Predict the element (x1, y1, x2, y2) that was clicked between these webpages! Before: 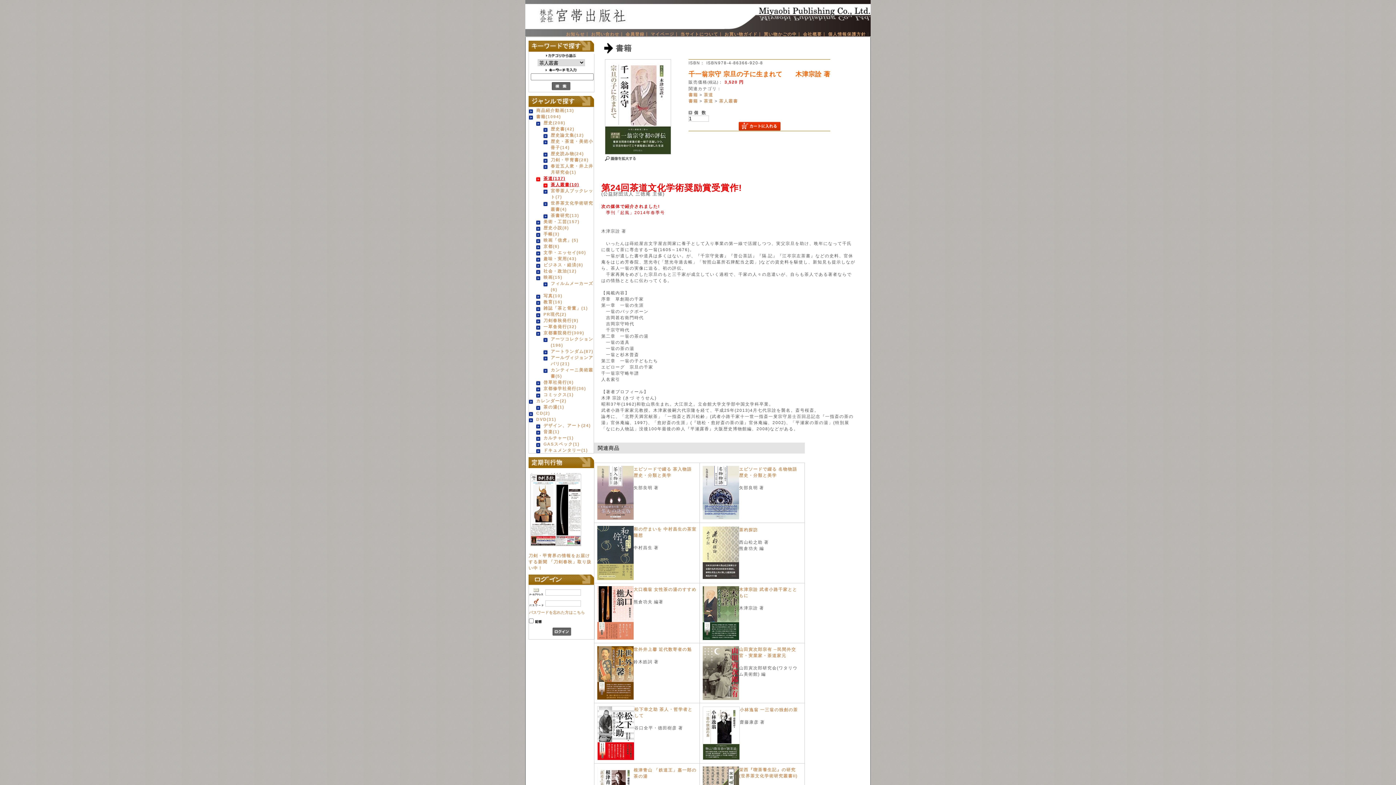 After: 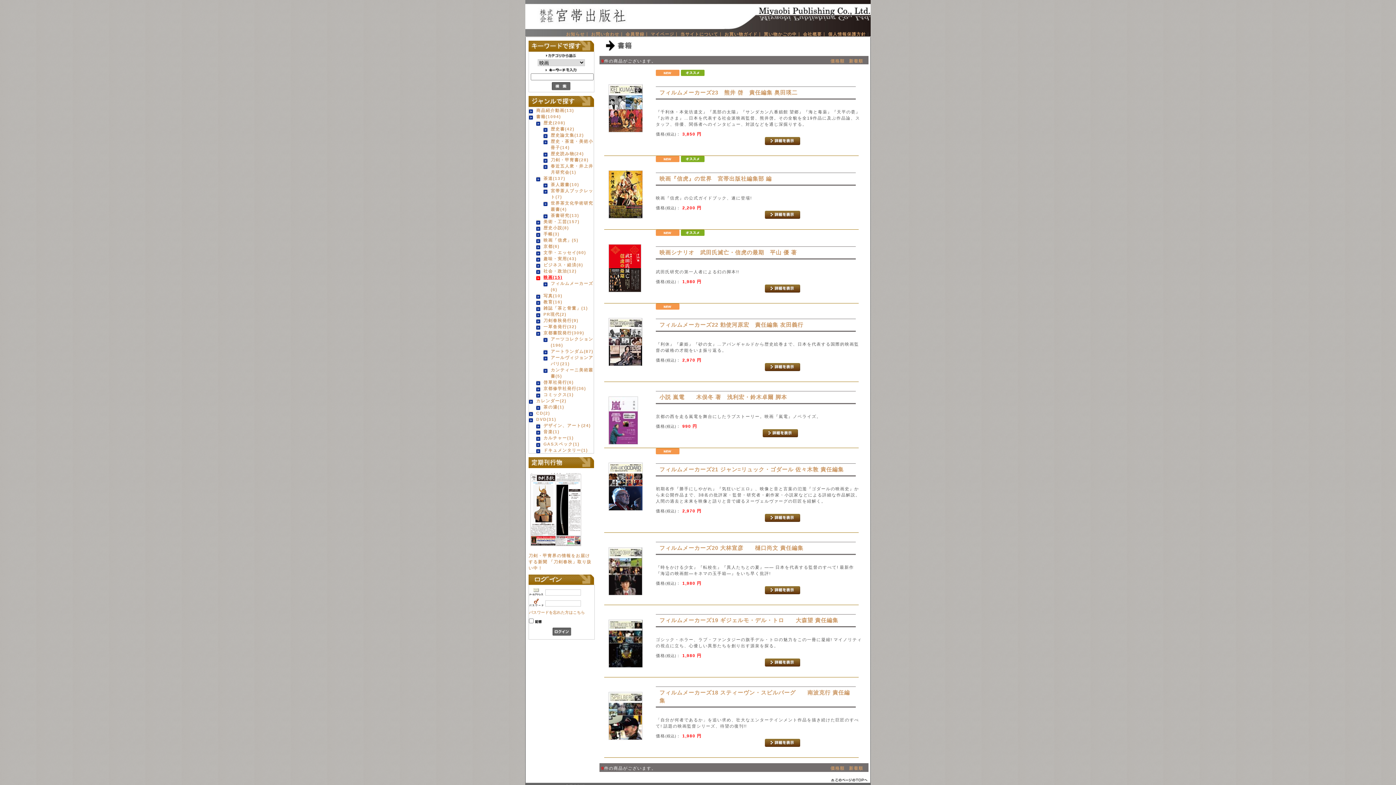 Action: label: 映画(15) bbox: (543, 274, 593, 280)